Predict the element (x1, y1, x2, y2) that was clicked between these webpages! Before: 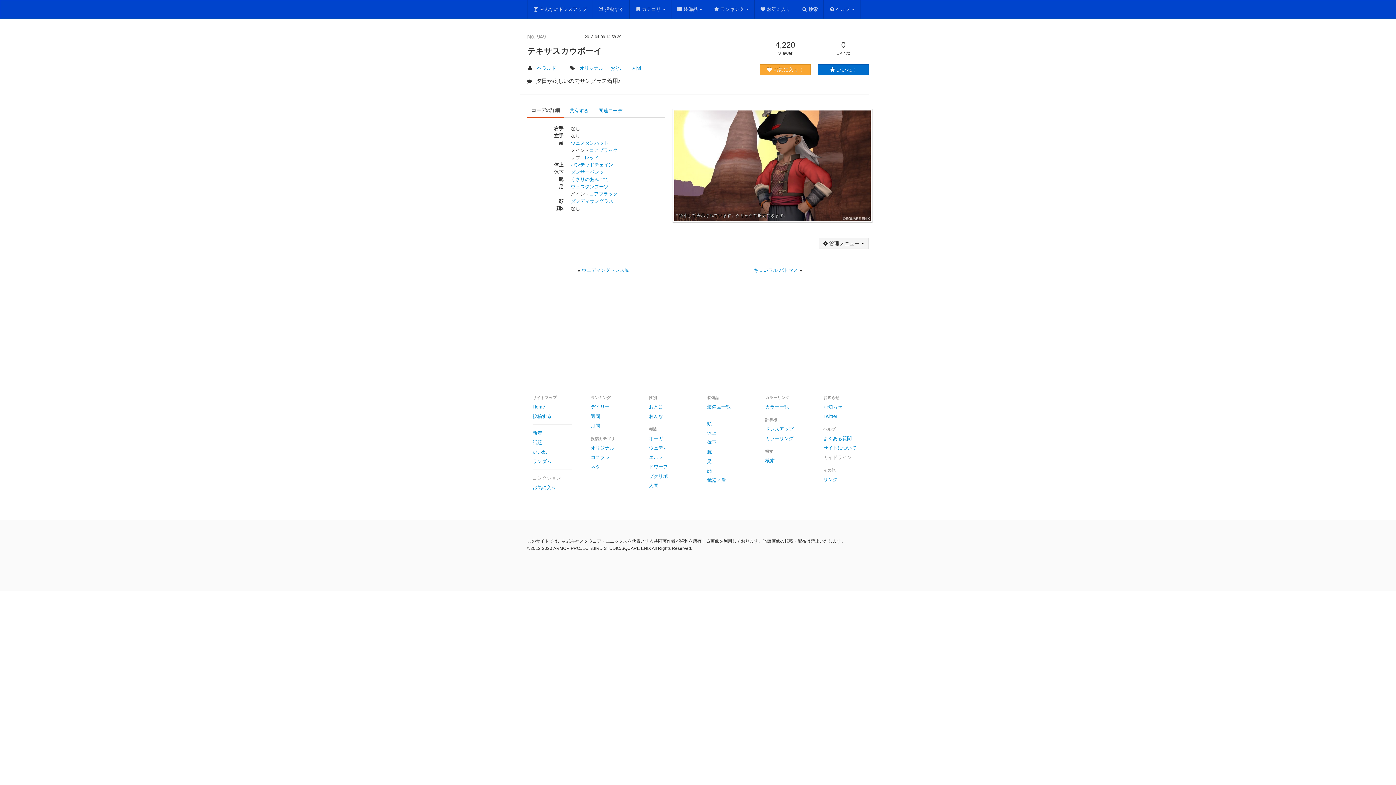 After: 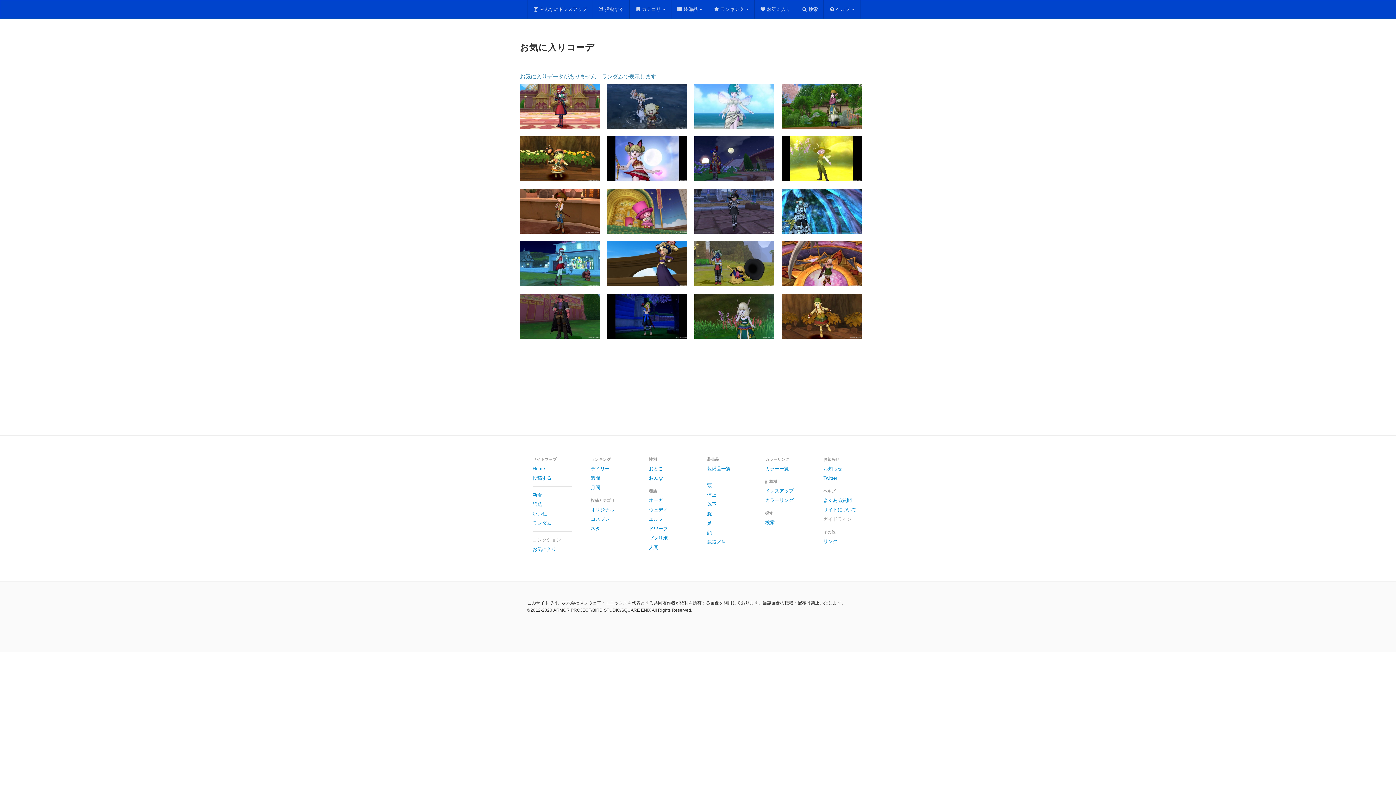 Action: bbox: (754, 0, 796, 18) label: お気に入り